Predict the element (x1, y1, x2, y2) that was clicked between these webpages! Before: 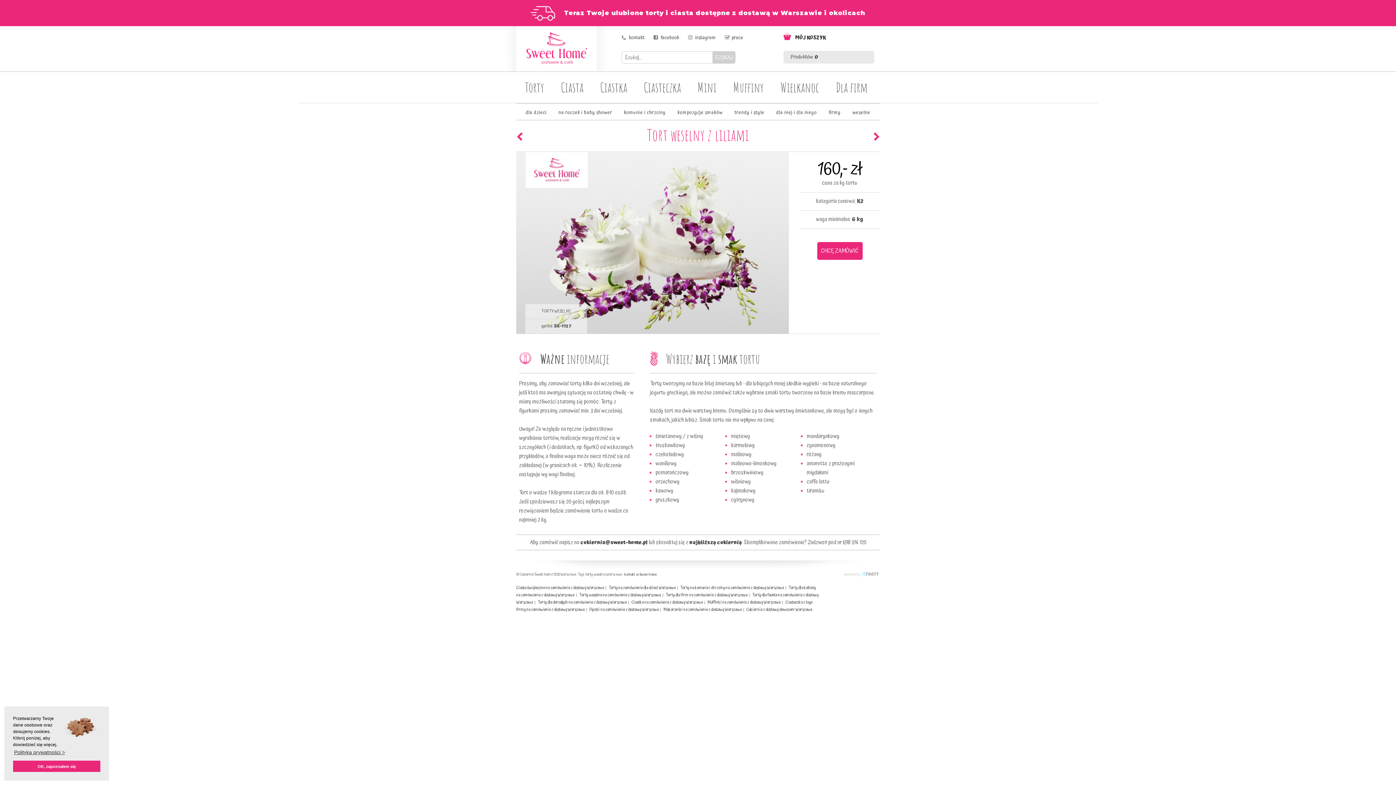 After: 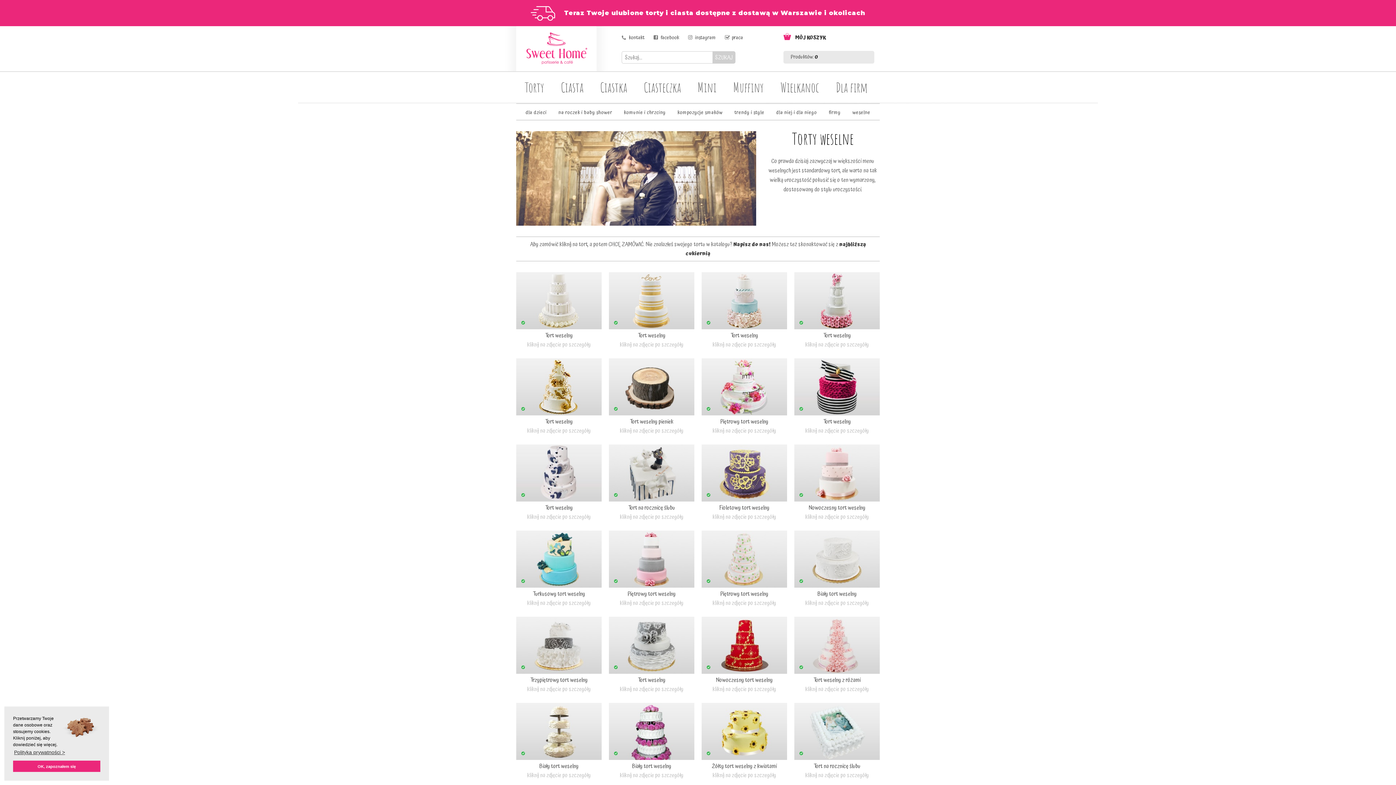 Action: label: weselne bbox: (852, 108, 870, 116)